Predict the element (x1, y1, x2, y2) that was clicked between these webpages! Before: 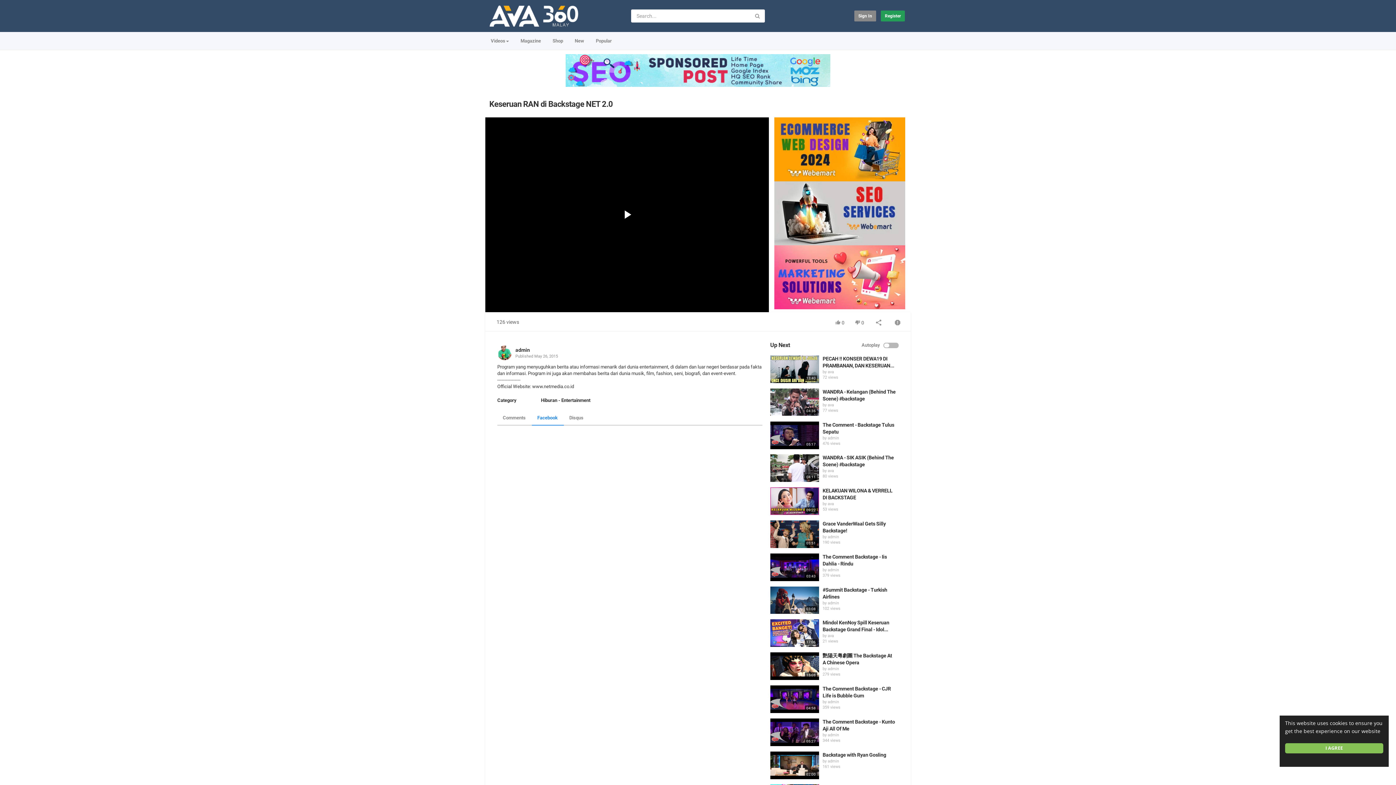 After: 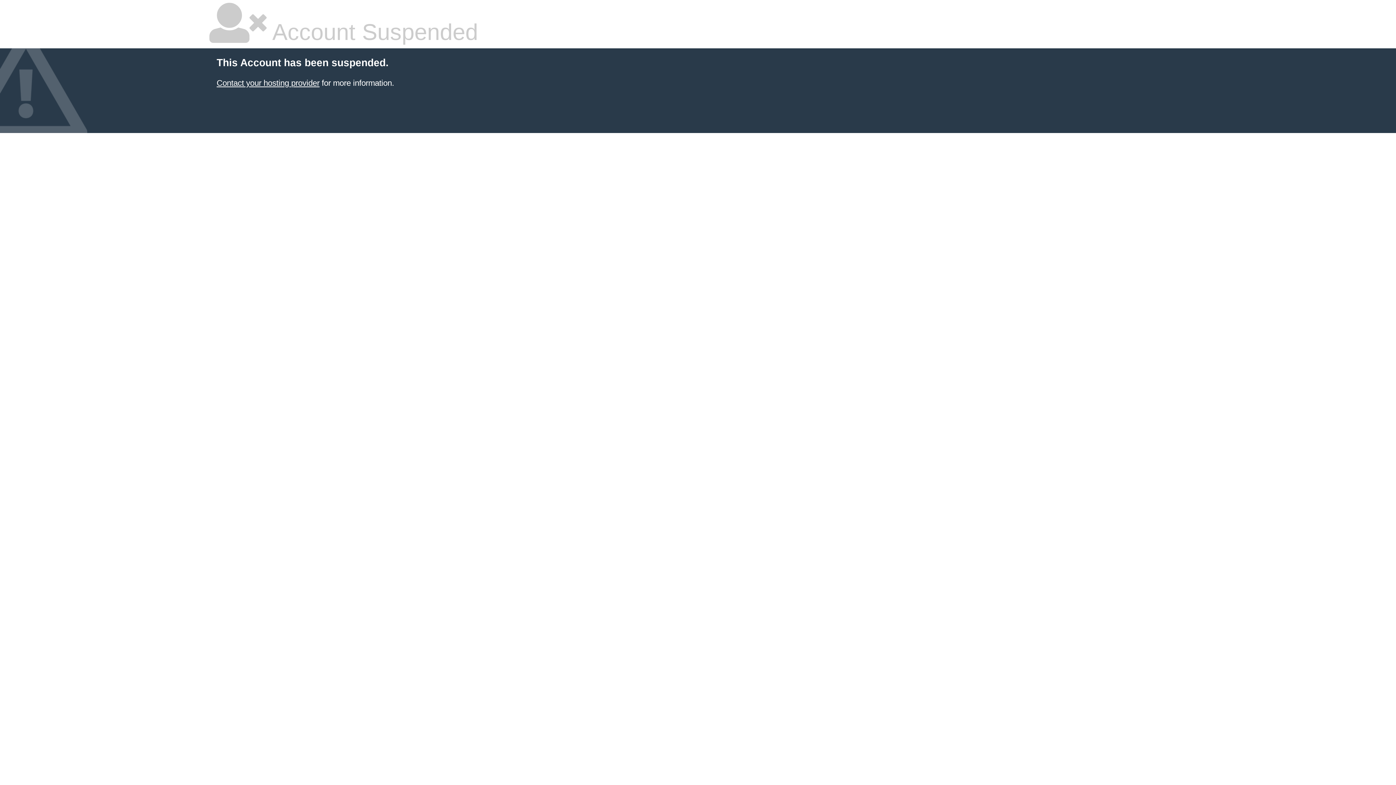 Action: label: Shop bbox: (547, 34, 568, 48)